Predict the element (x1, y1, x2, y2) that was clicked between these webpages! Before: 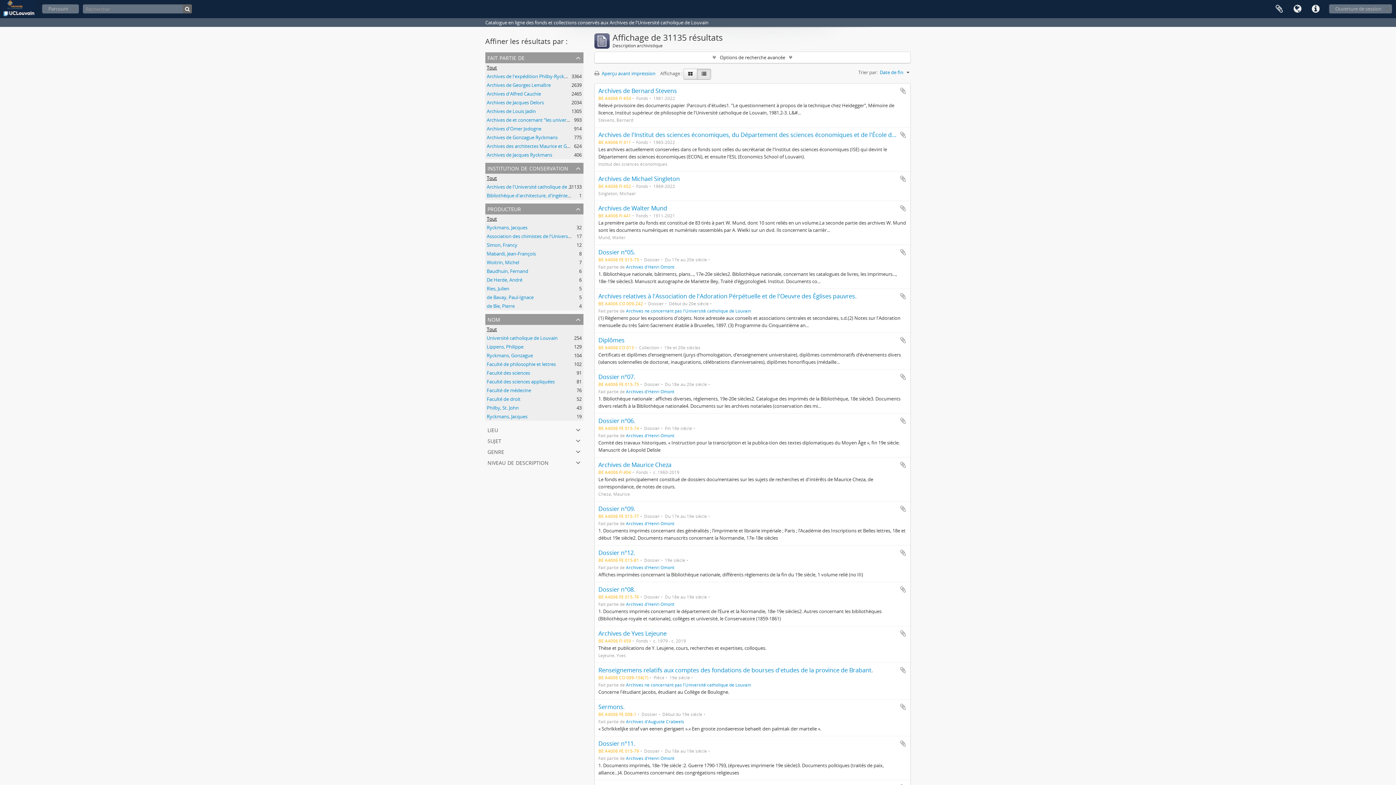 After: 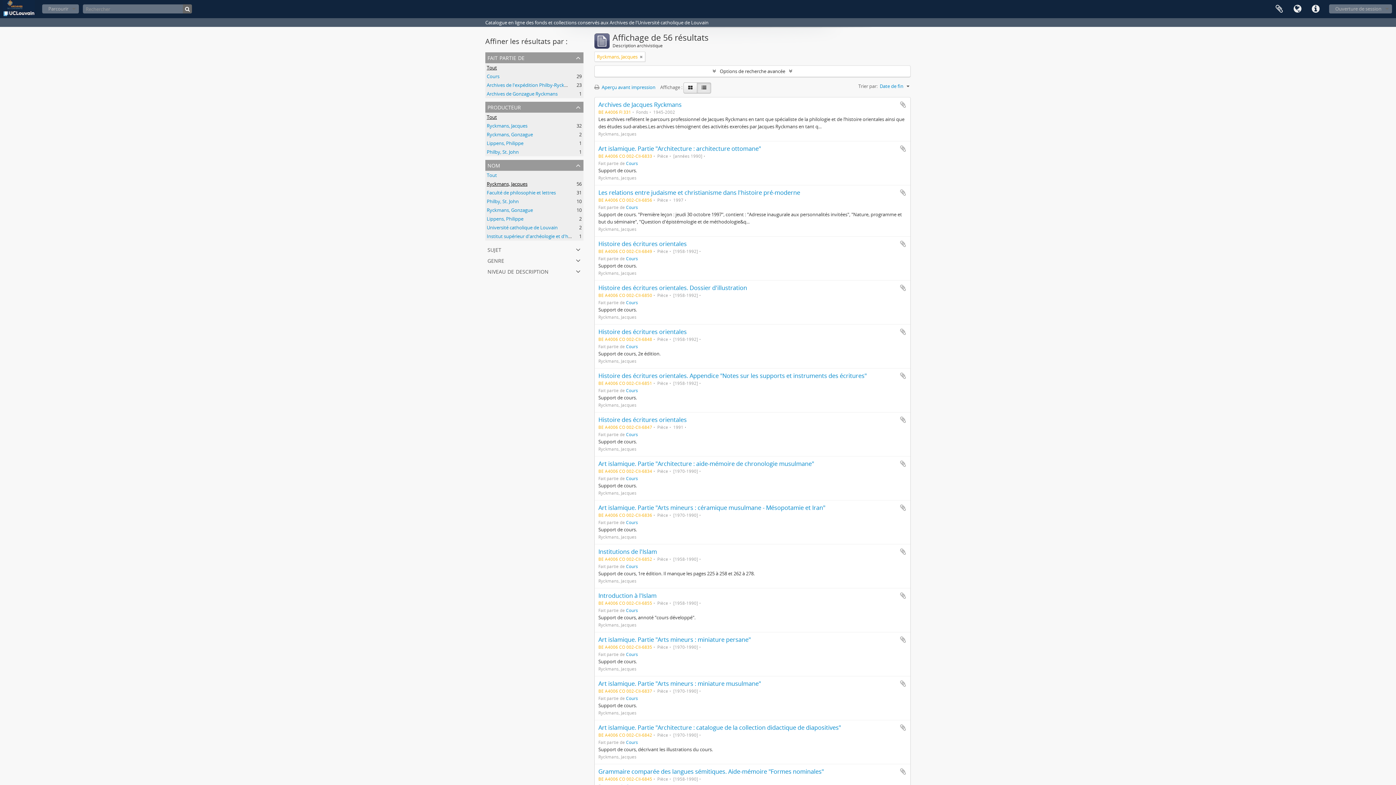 Action: bbox: (486, 413, 527, 420) label: Ryckmans, Jacques
, 19 résultats